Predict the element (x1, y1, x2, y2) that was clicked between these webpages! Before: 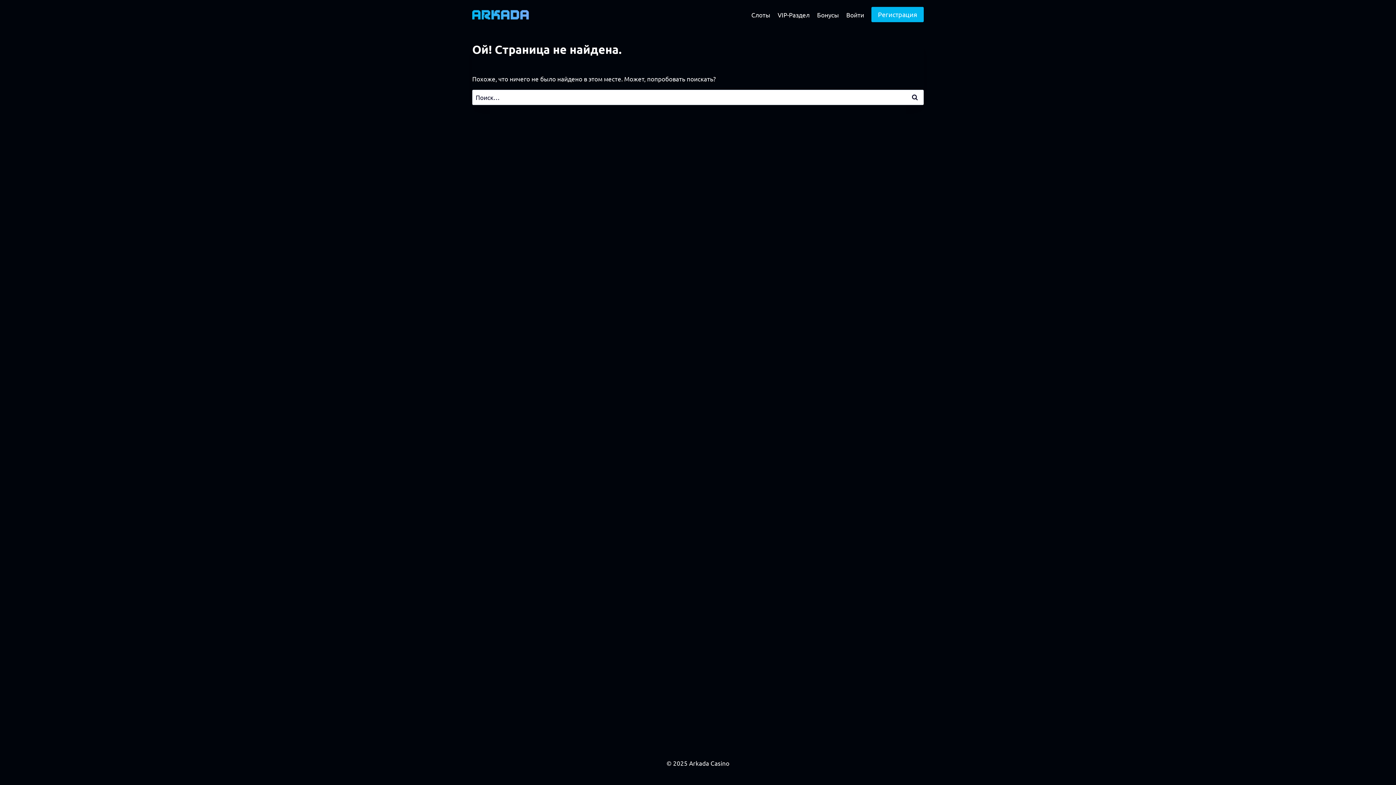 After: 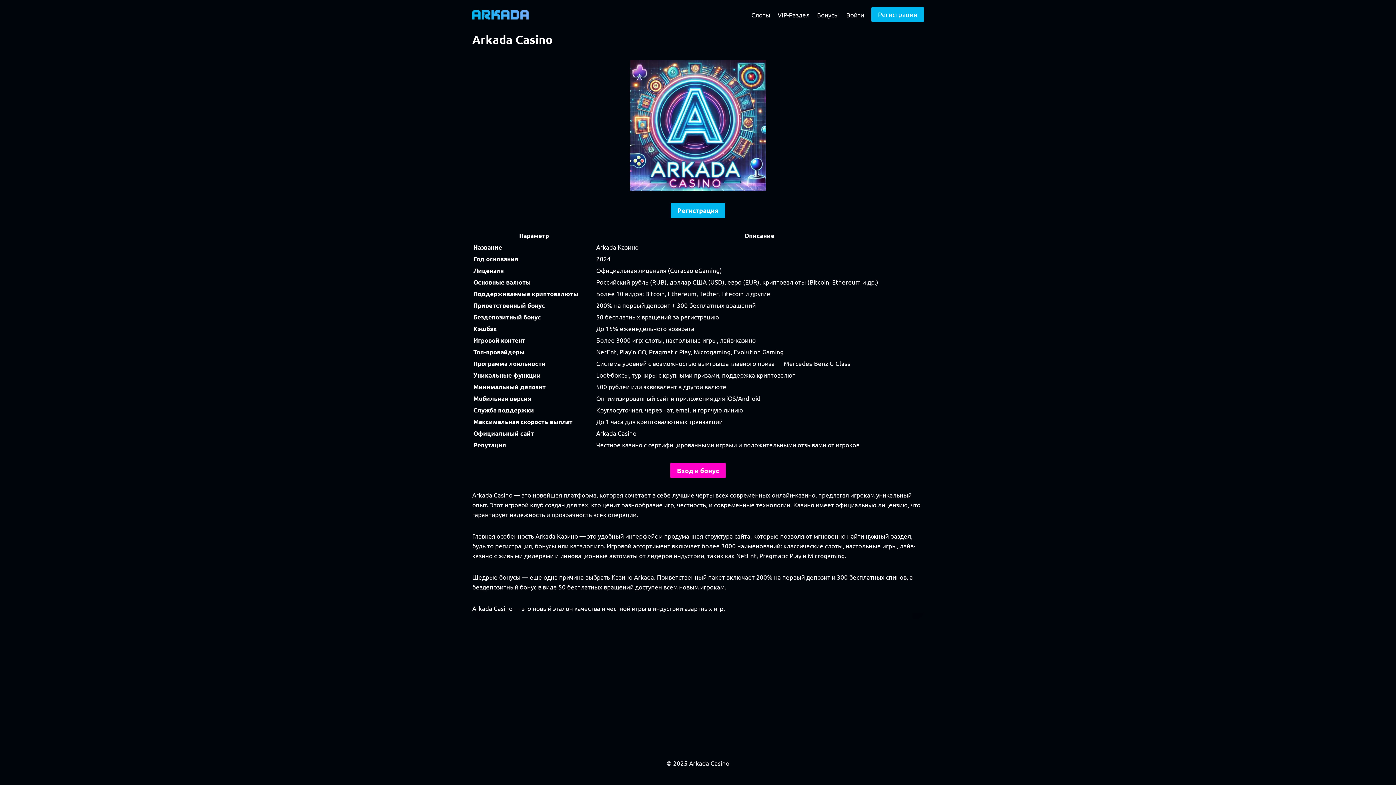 Action: bbox: (472, 9, 529, 19)